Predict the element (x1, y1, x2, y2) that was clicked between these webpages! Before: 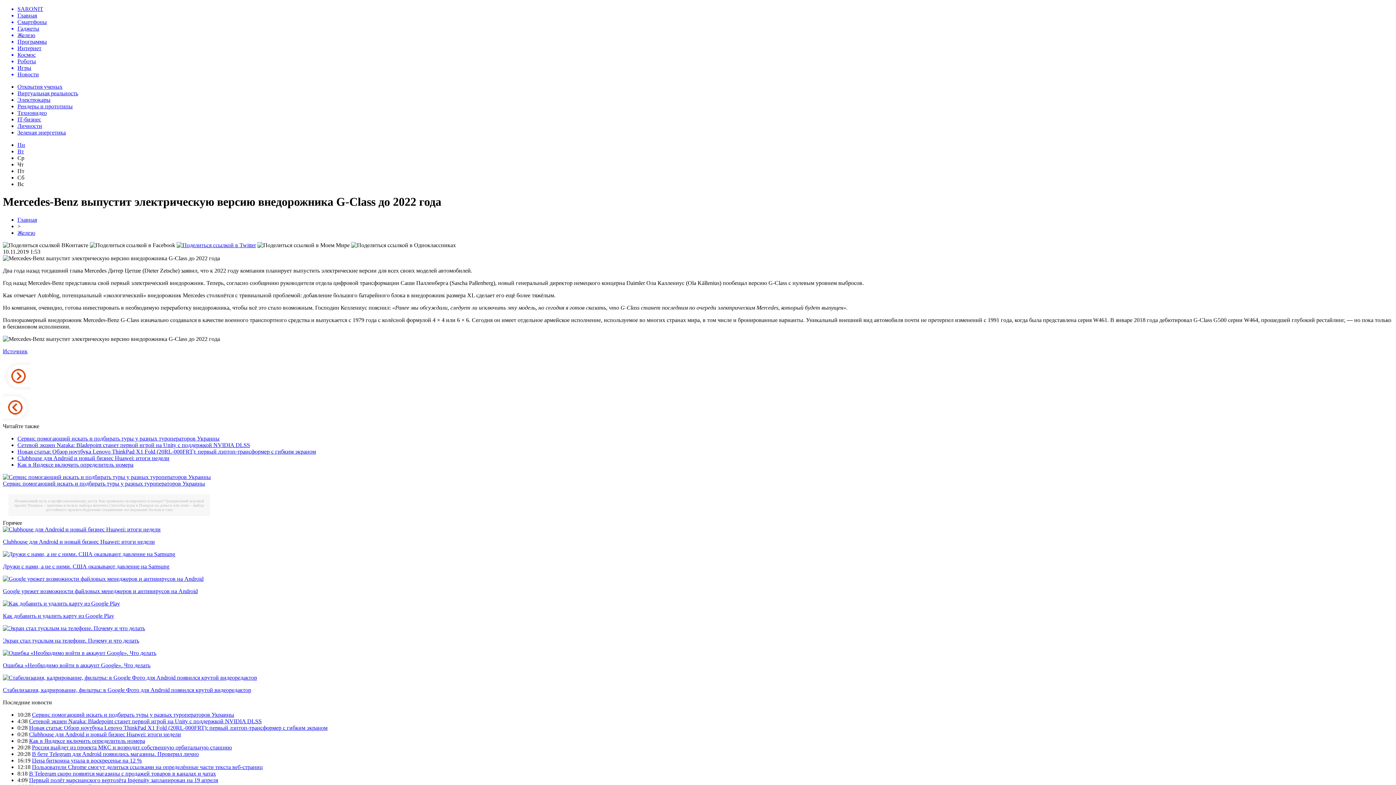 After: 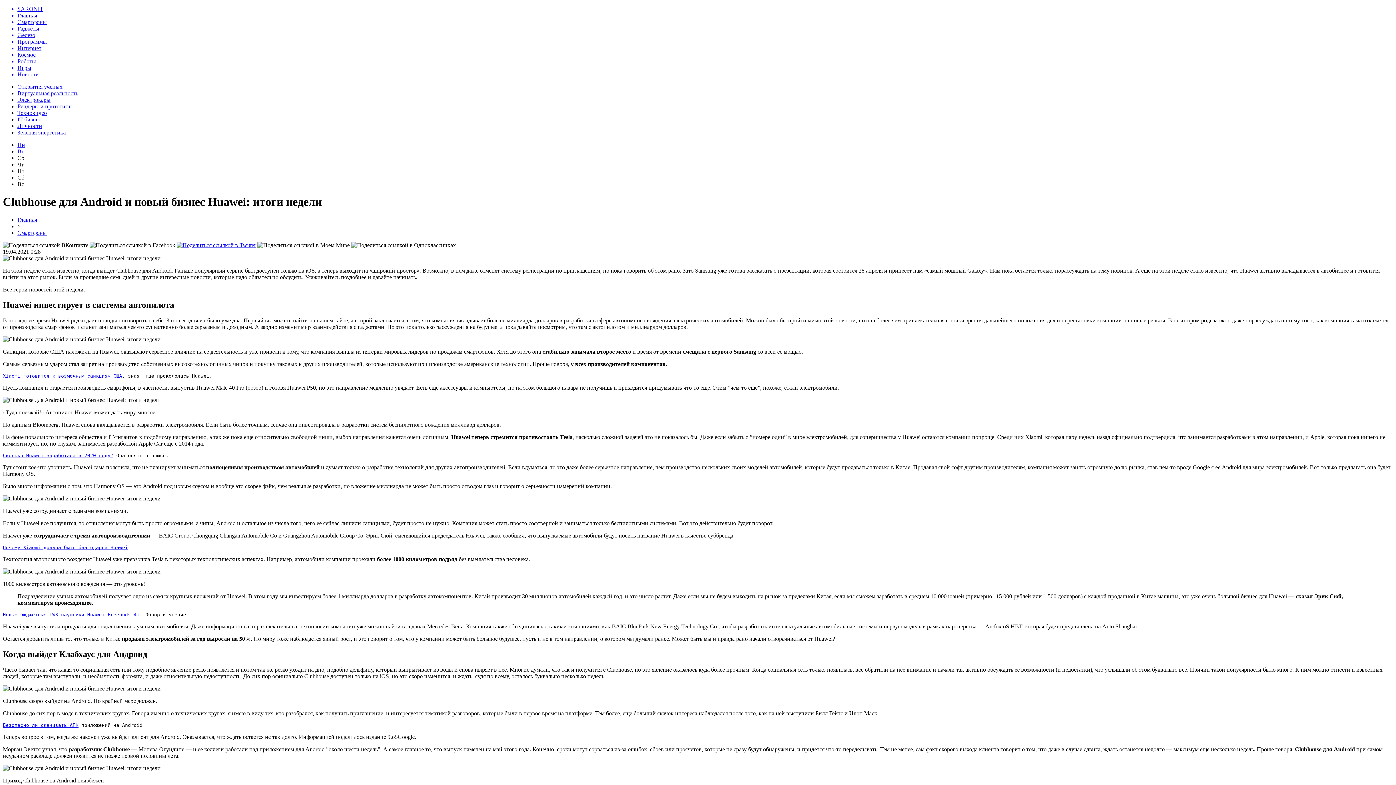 Action: bbox: (2, 538, 154, 545) label: Clubhouse для Android и новый бизнес Huawei: итоги недели